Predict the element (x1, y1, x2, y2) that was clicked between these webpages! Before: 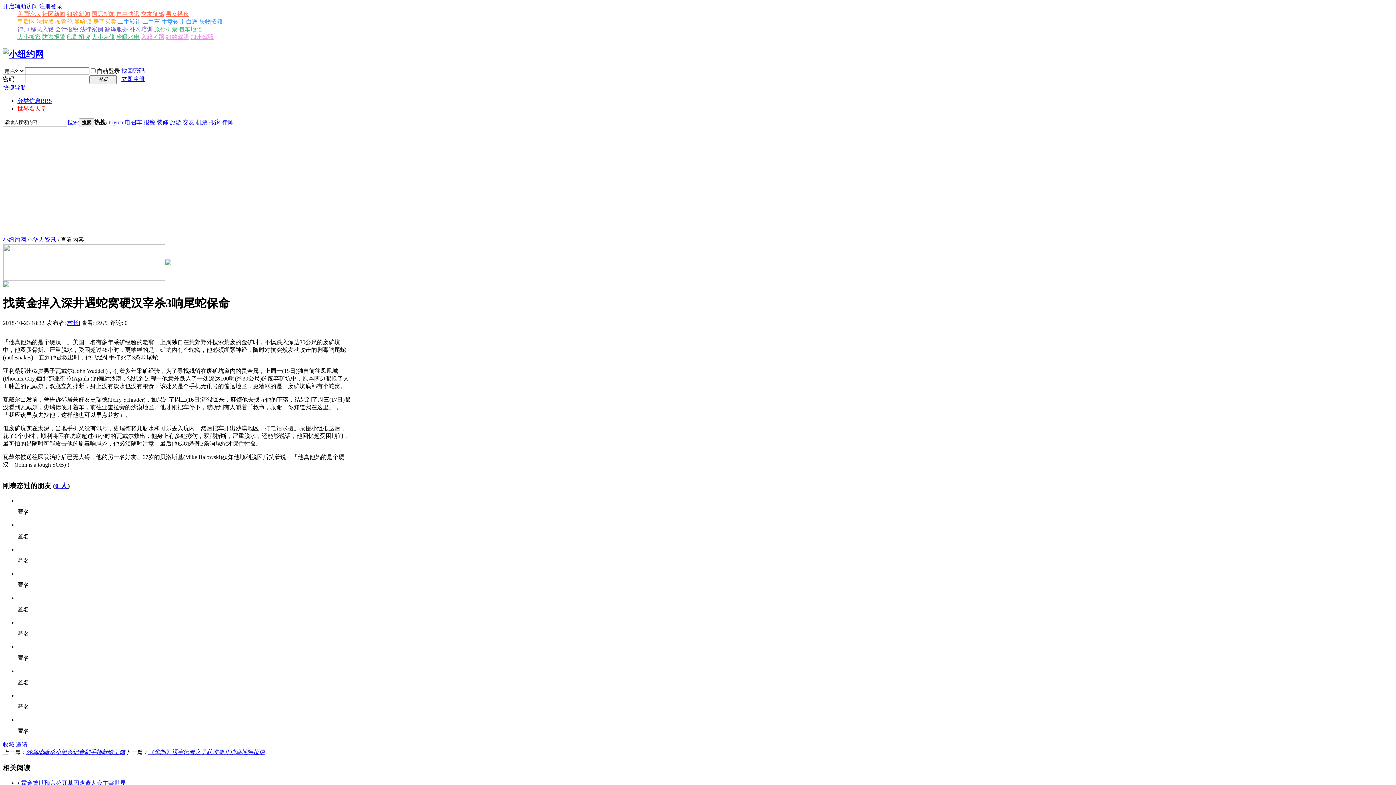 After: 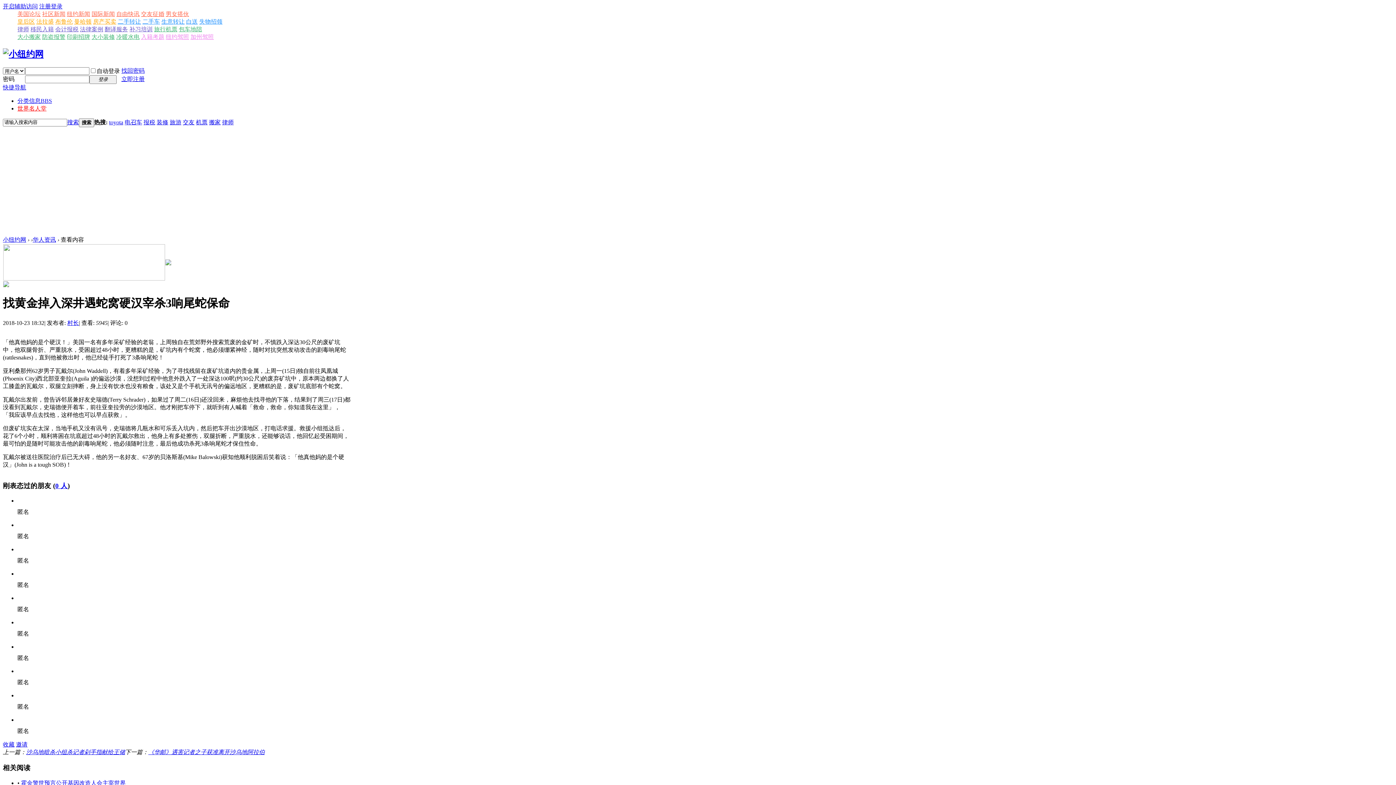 Action: bbox: (124, 119, 142, 125) label: 电召车